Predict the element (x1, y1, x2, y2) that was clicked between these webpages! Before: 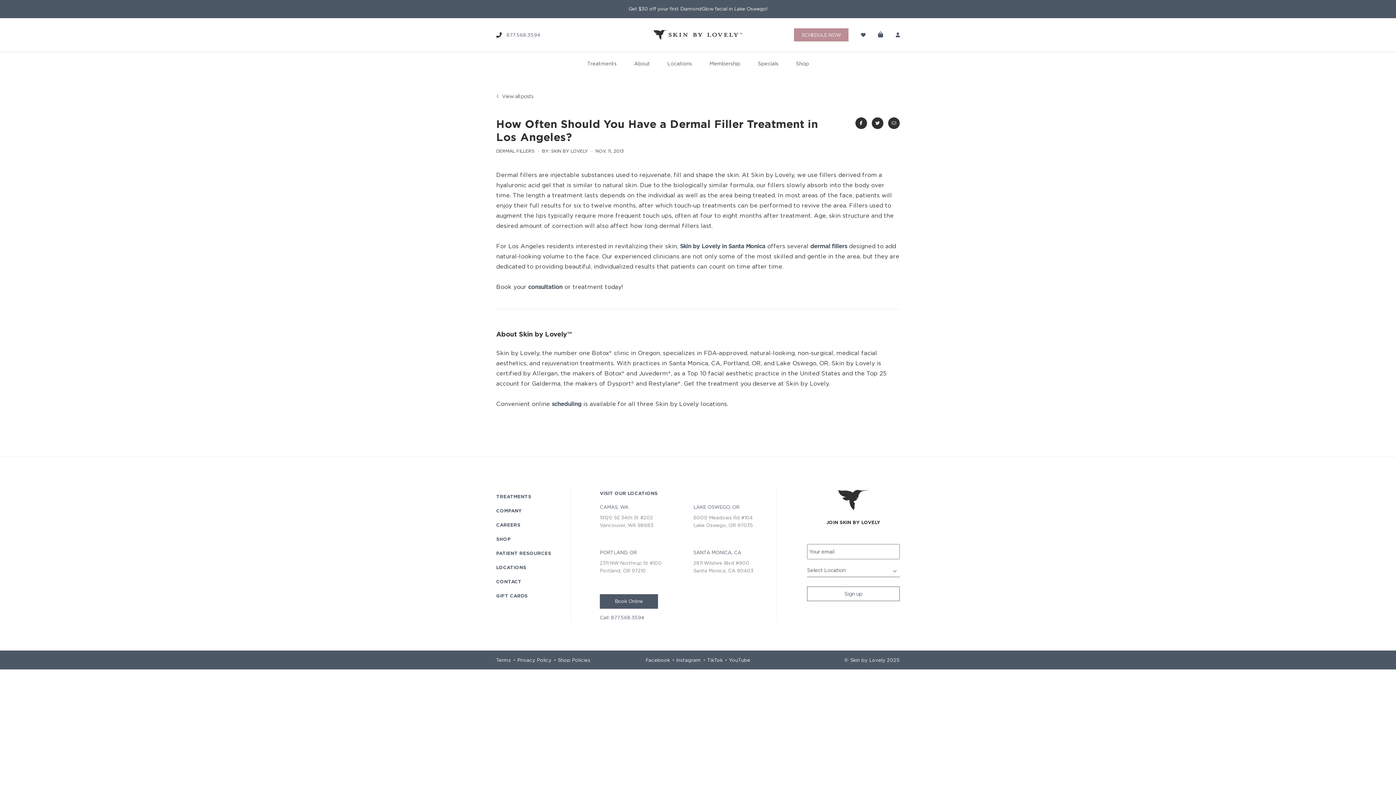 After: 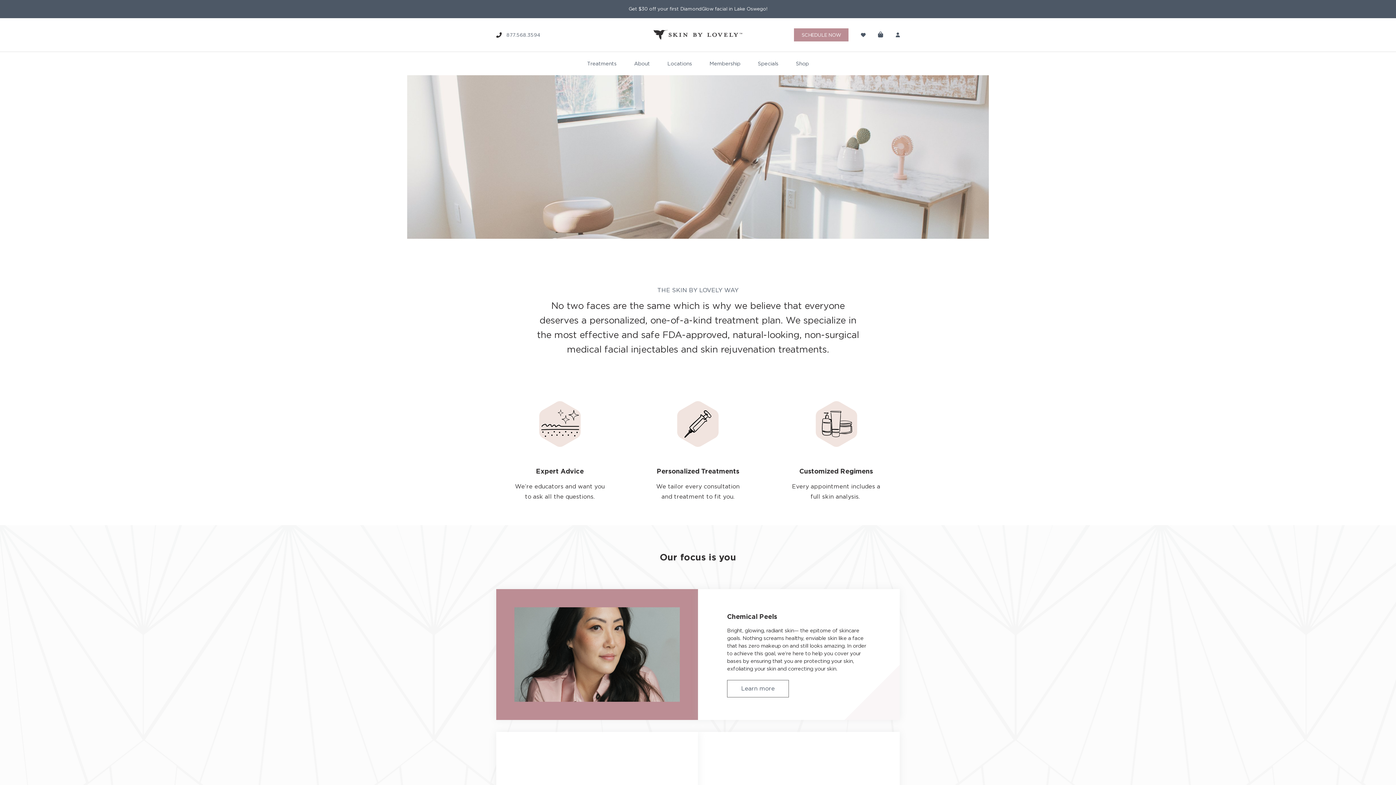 Action: bbox: (496, 494, 531, 499) label: TREATMENTS